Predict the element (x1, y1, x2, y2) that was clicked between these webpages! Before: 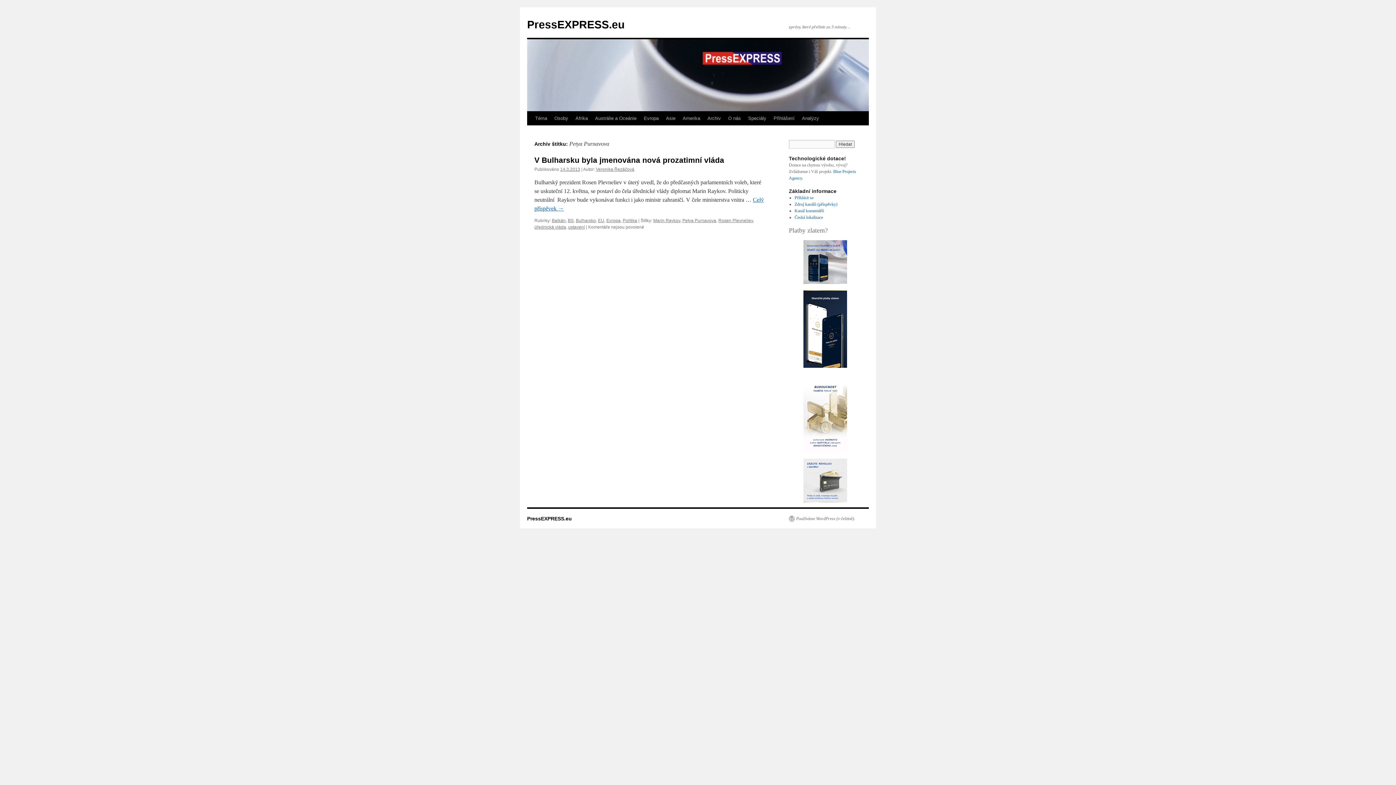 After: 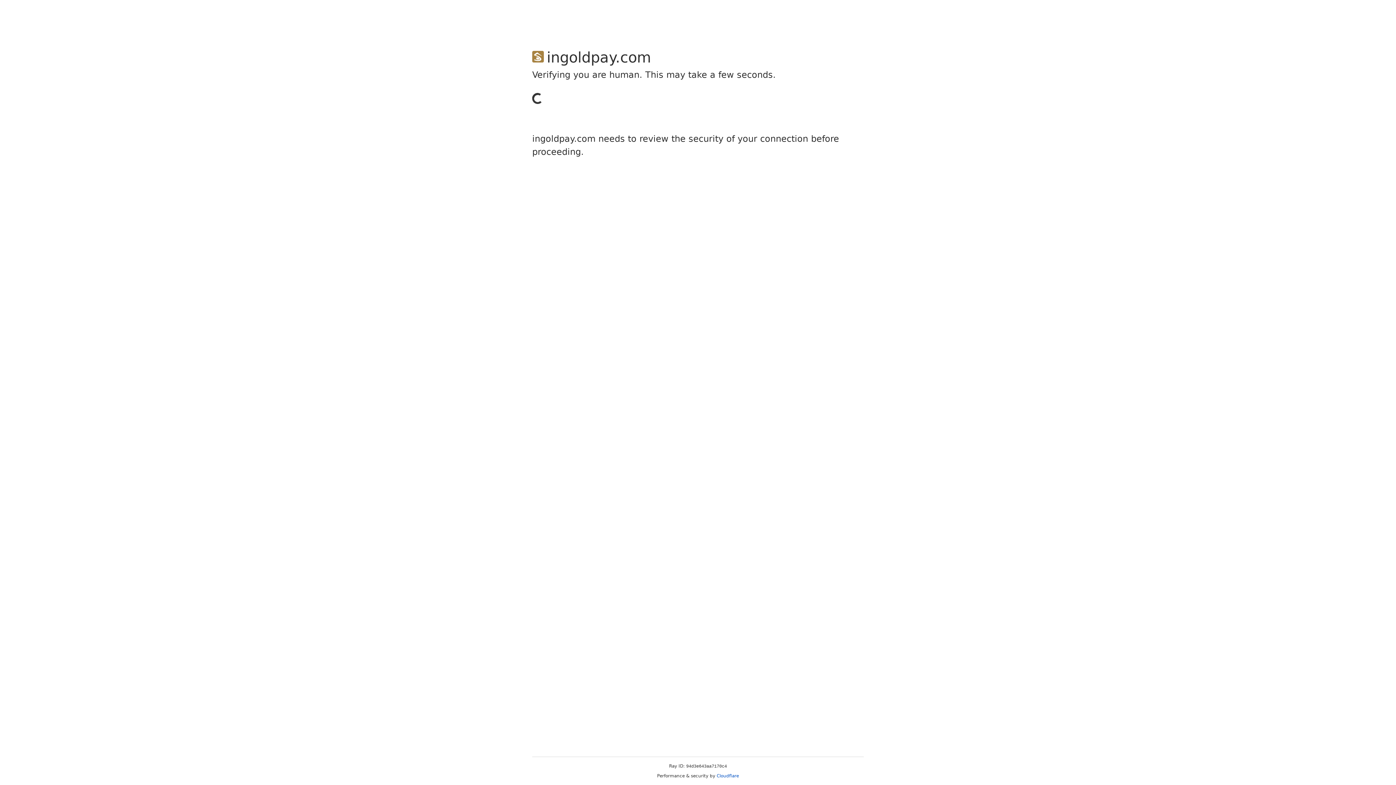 Action: bbox: (803, 240, 847, 284)